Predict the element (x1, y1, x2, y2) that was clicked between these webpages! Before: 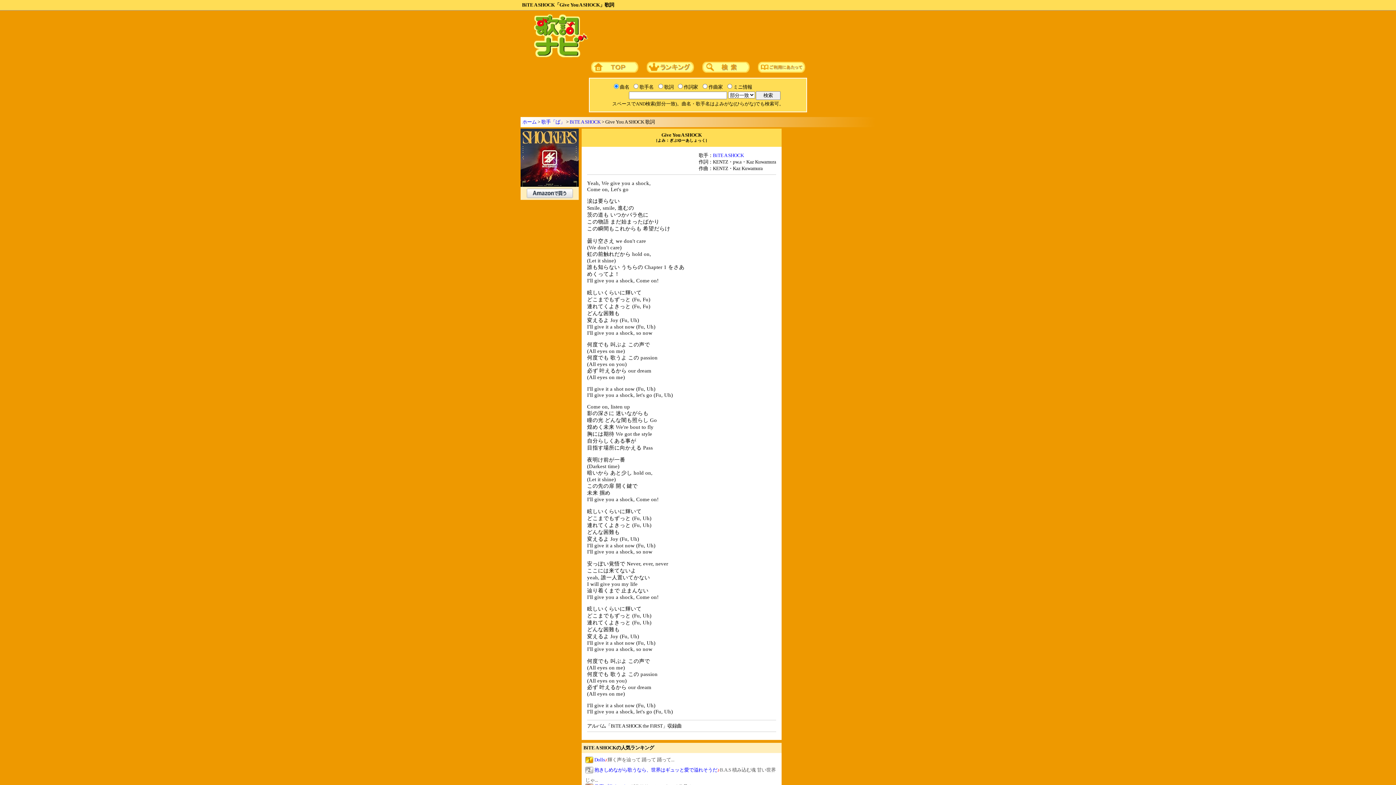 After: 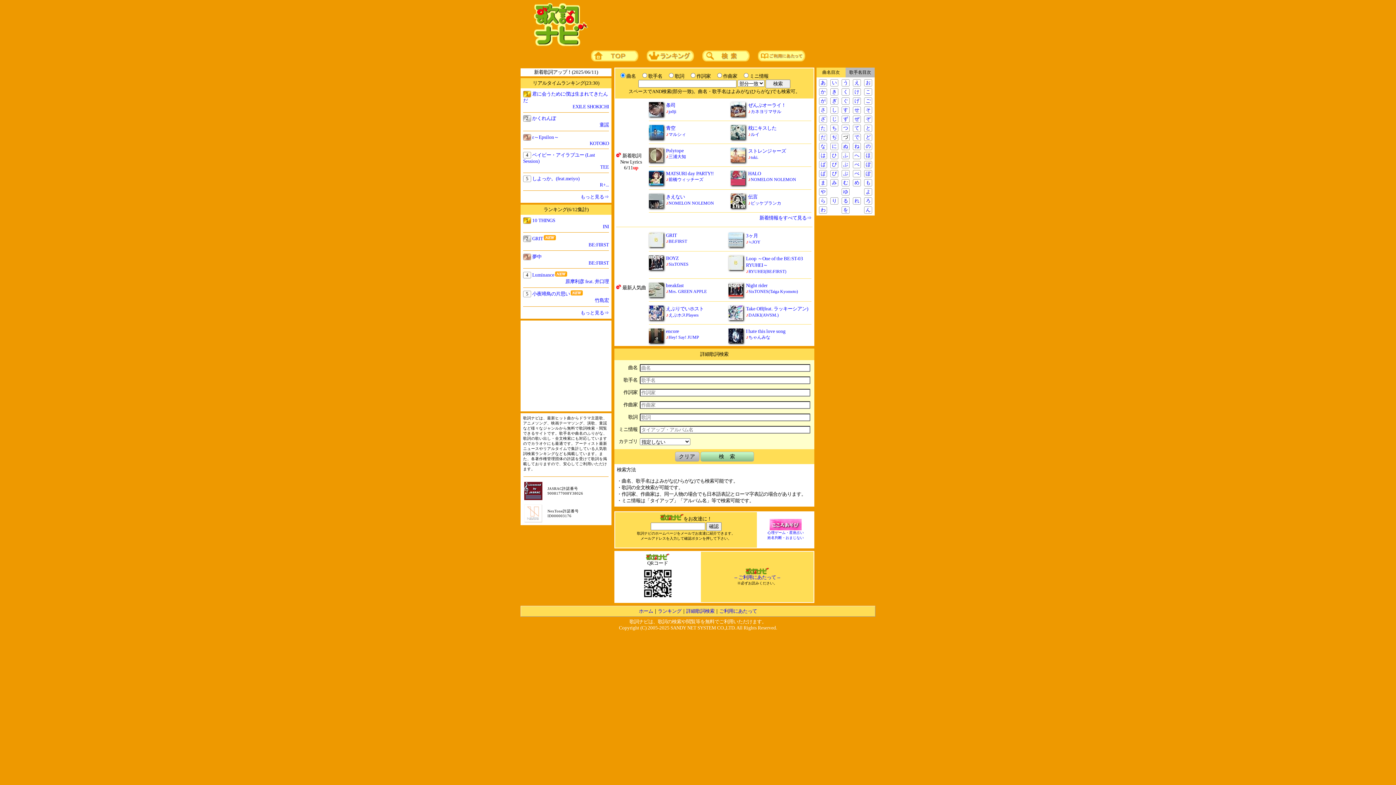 Action: bbox: (587, 72, 642, 77)